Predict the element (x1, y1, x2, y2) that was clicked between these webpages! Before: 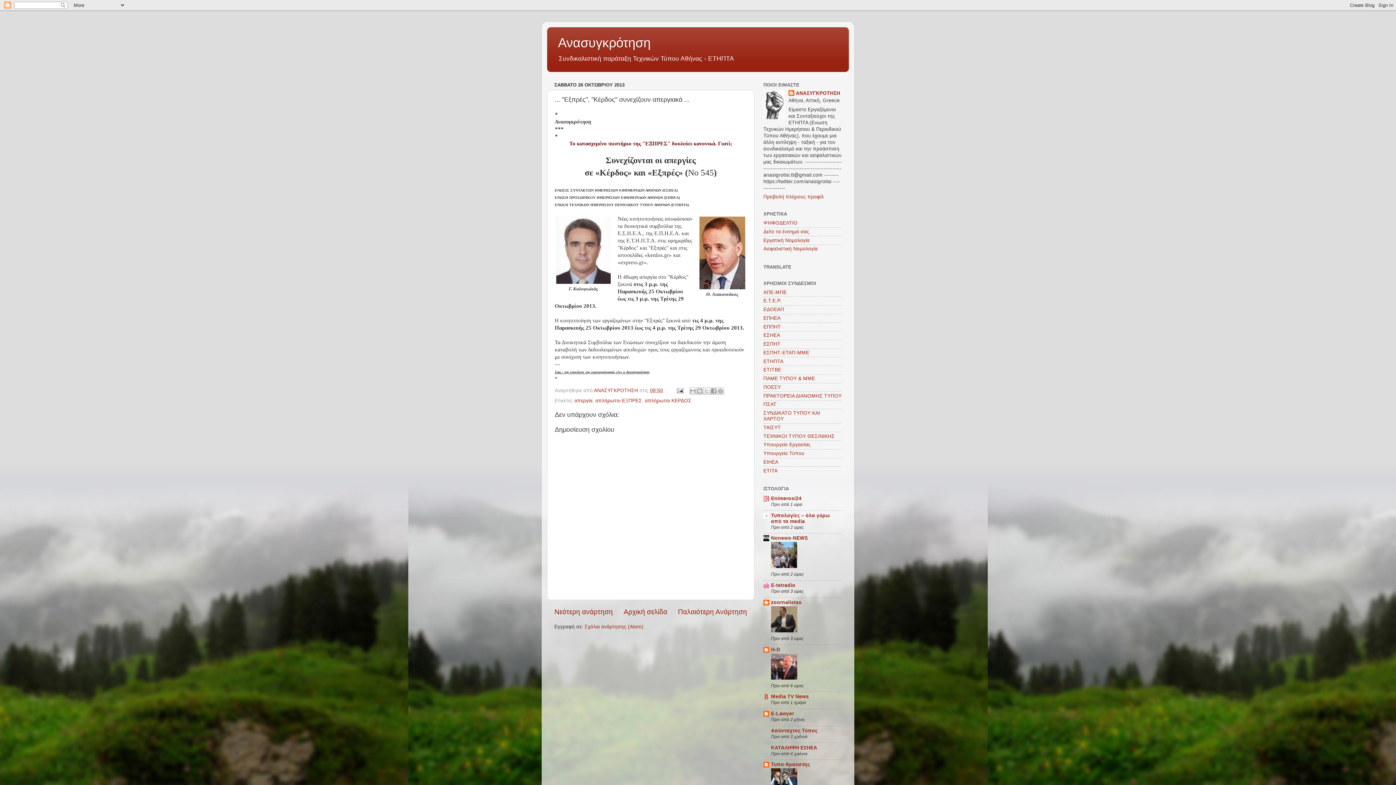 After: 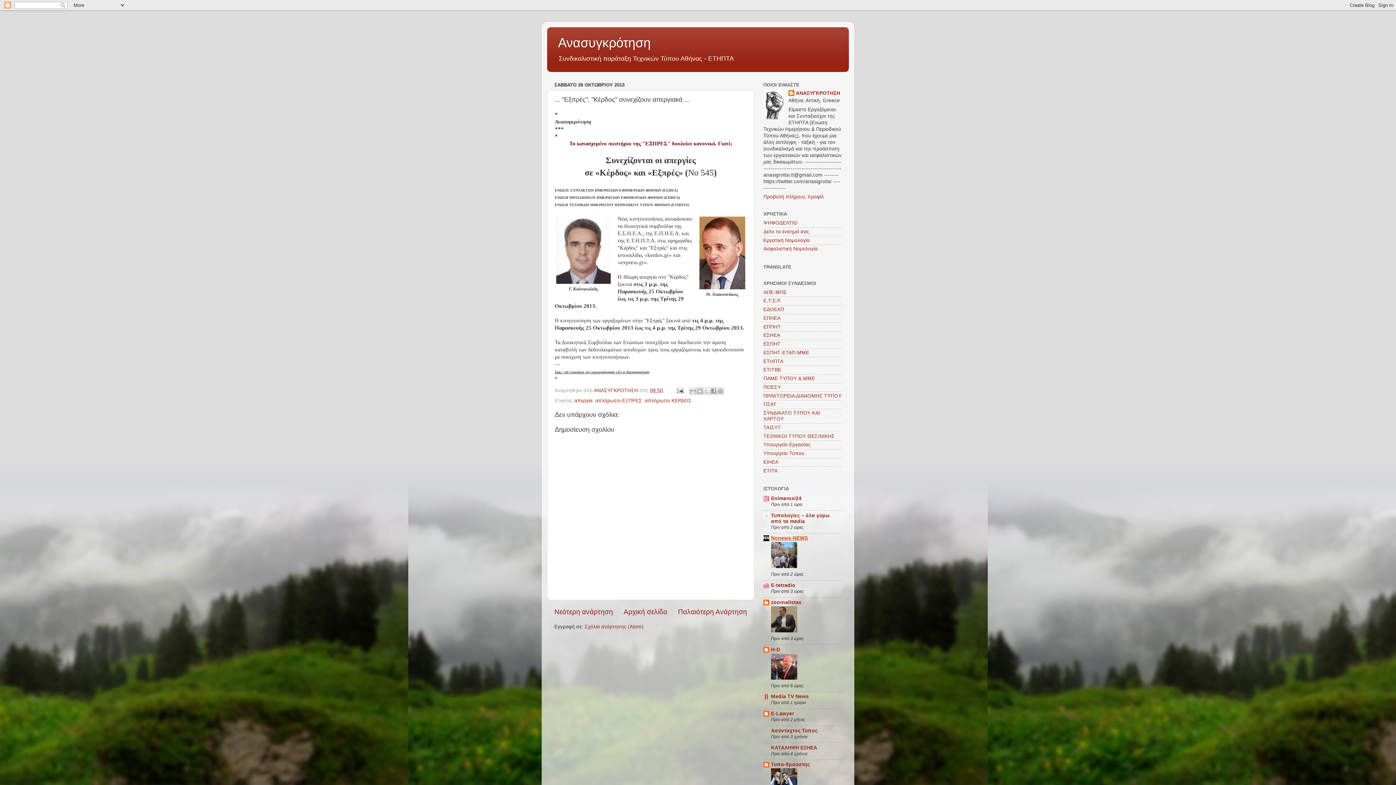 Action: bbox: (771, 535, 808, 541) label: Nonews-NEWS